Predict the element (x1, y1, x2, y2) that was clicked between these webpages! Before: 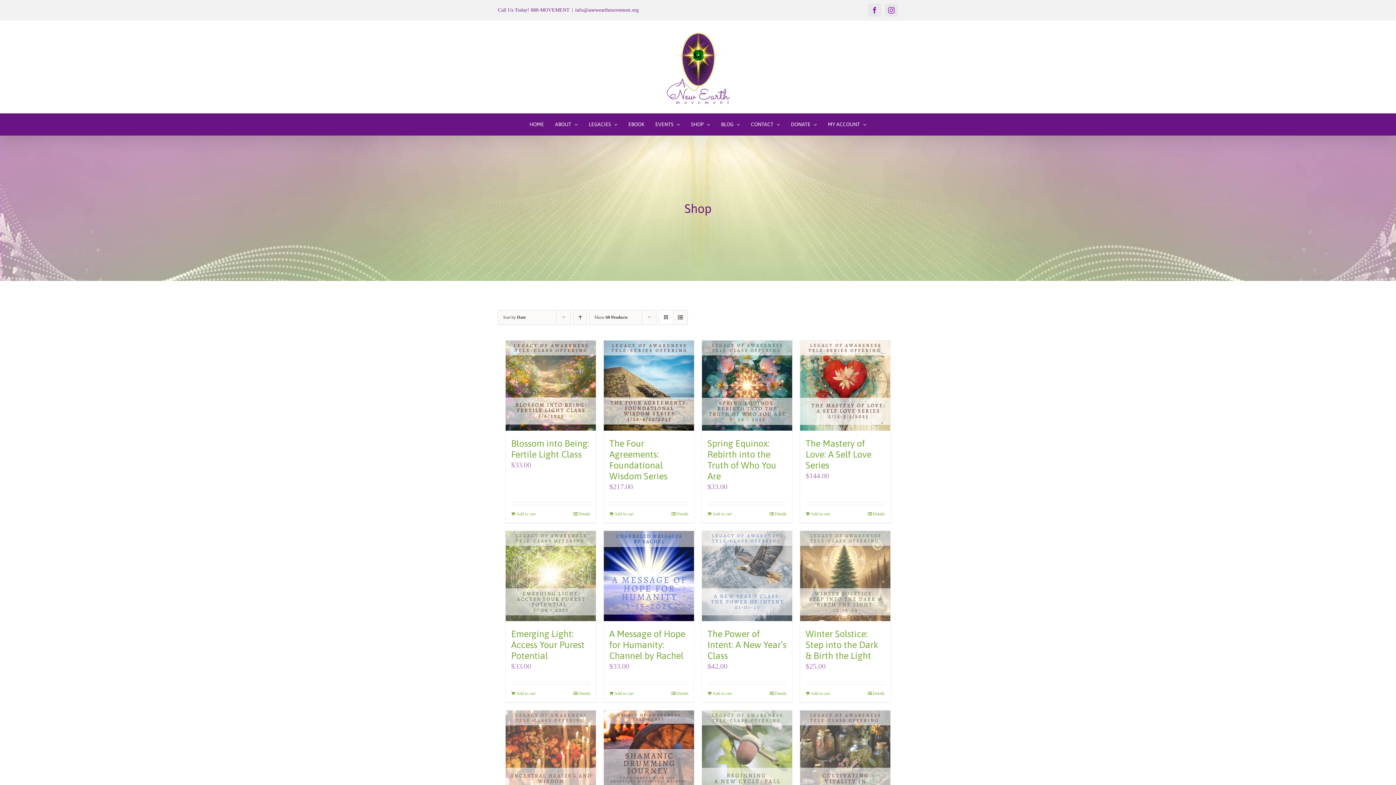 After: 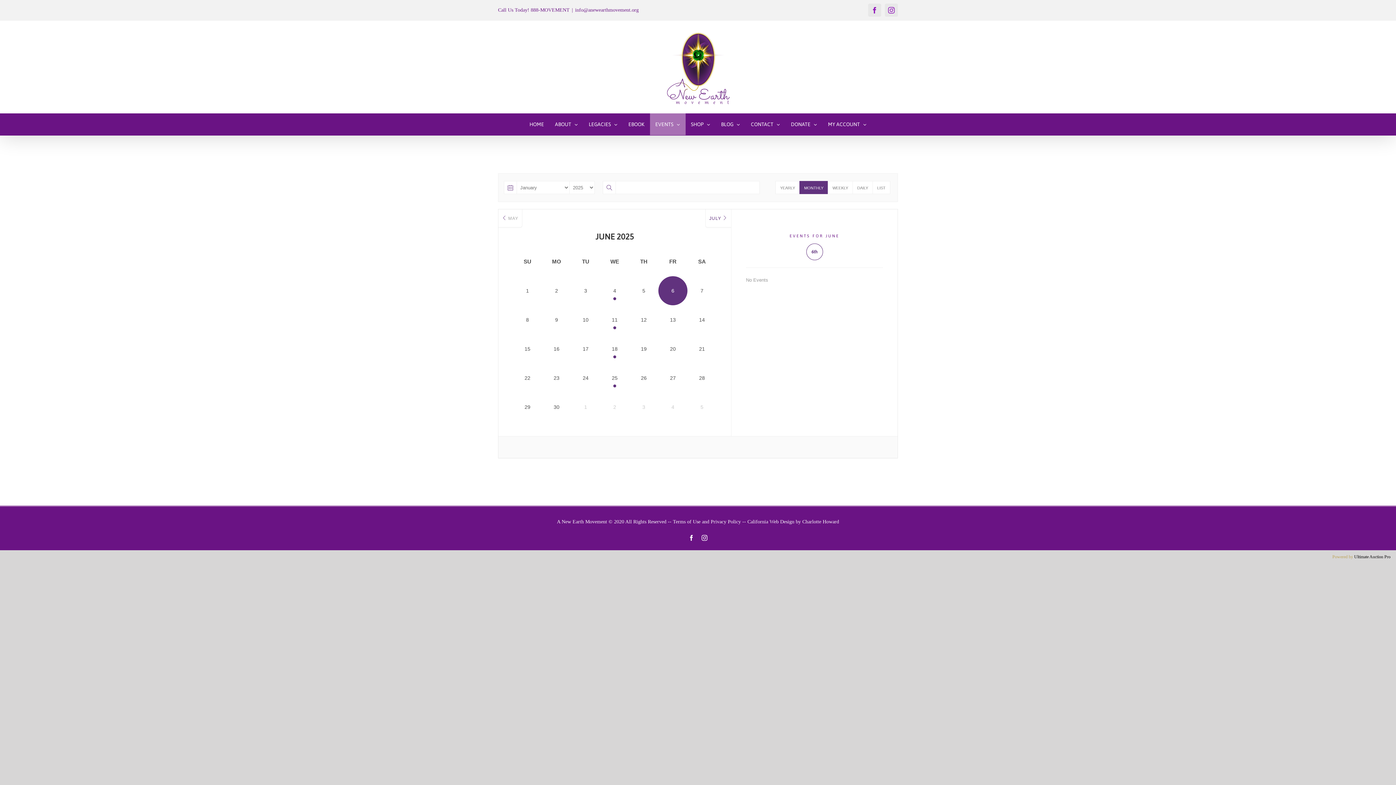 Action: bbox: (650, 113, 685, 135) label: EVENTS